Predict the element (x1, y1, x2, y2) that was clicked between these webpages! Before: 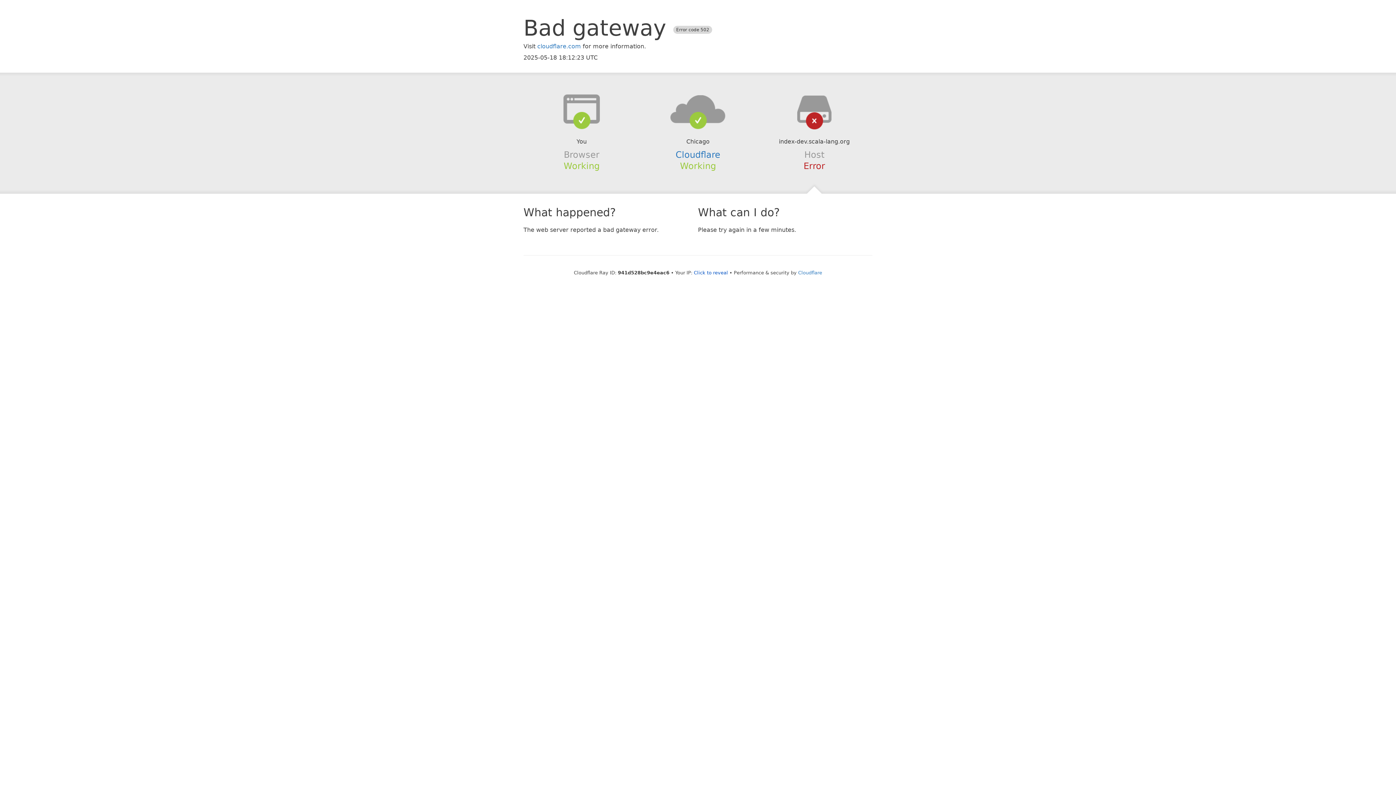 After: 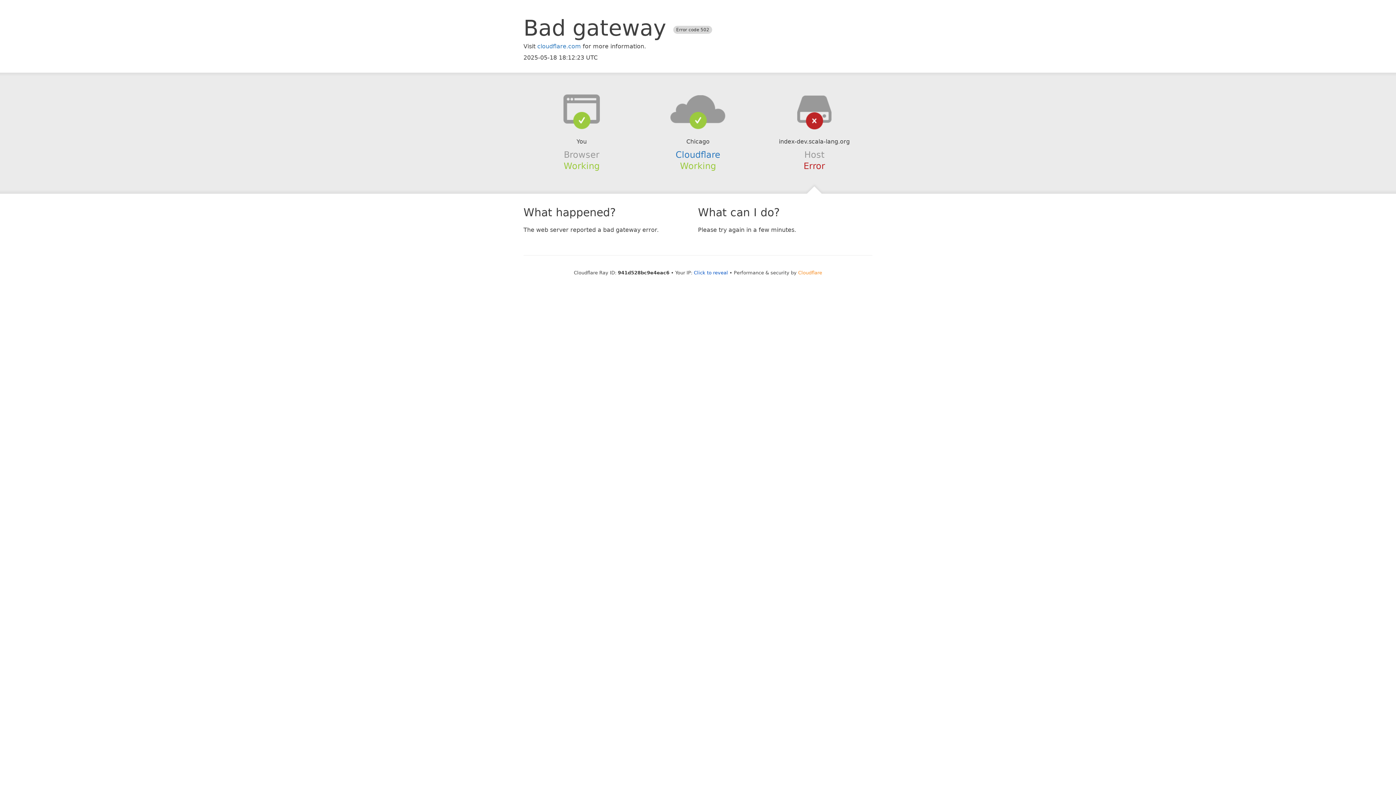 Action: bbox: (798, 270, 822, 275) label: Cloudflare